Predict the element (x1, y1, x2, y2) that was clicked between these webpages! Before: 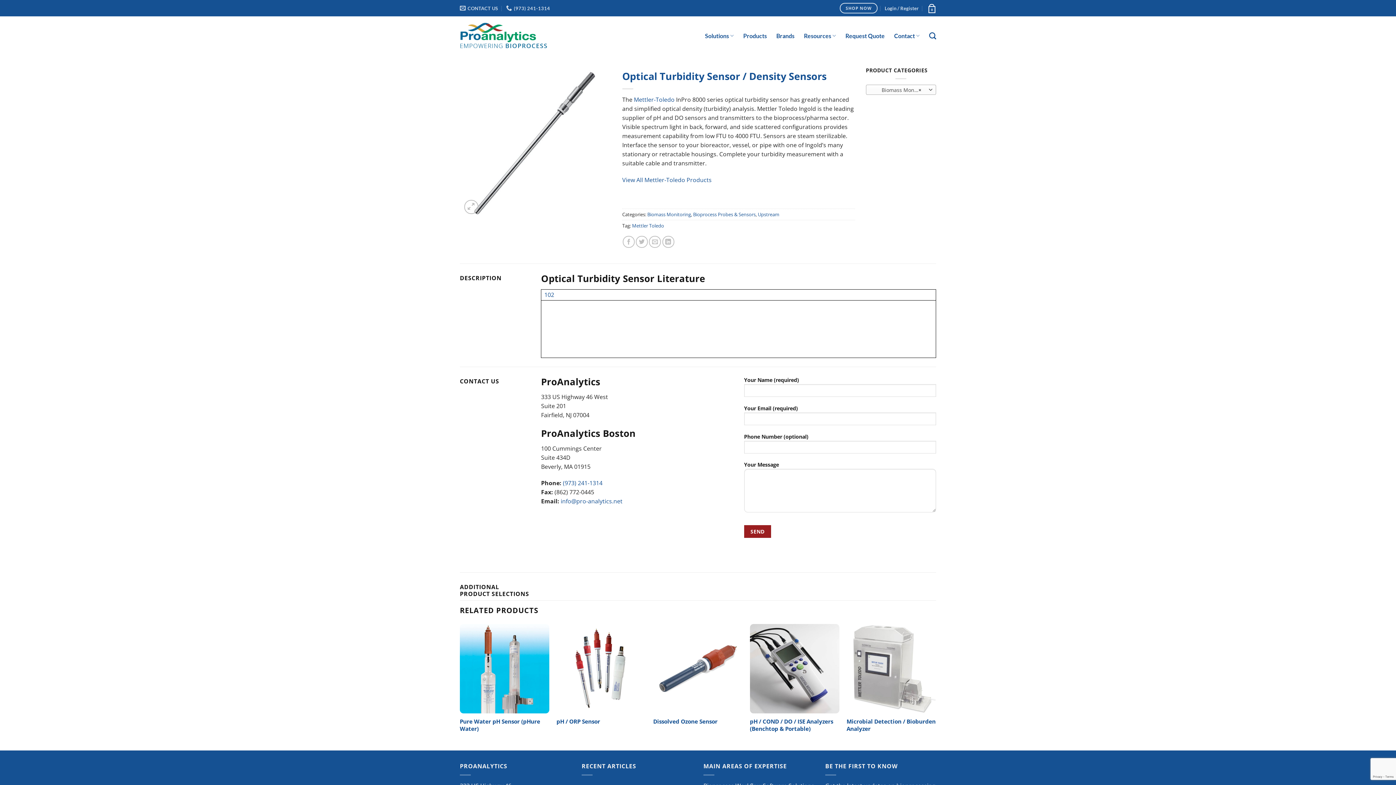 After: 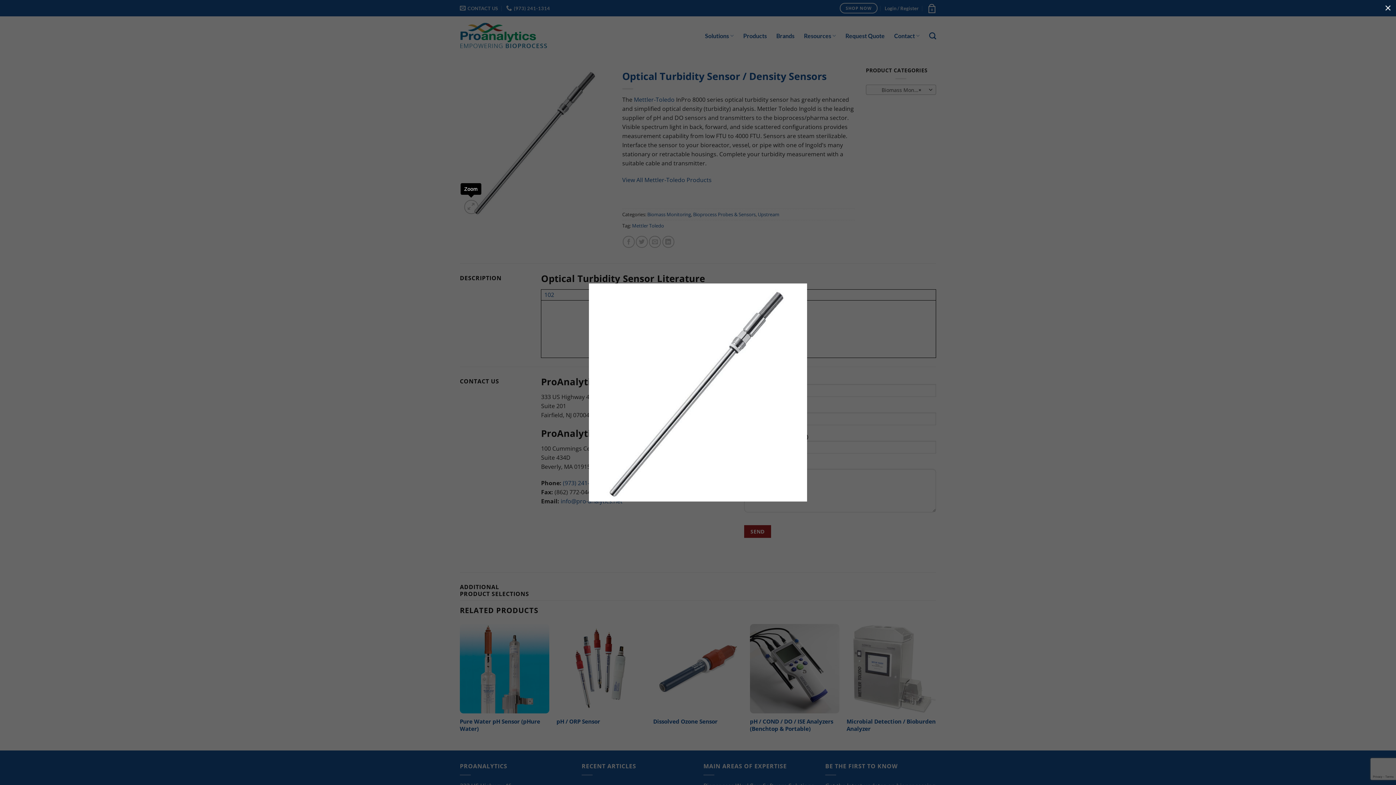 Action: bbox: (464, 199, 478, 214)